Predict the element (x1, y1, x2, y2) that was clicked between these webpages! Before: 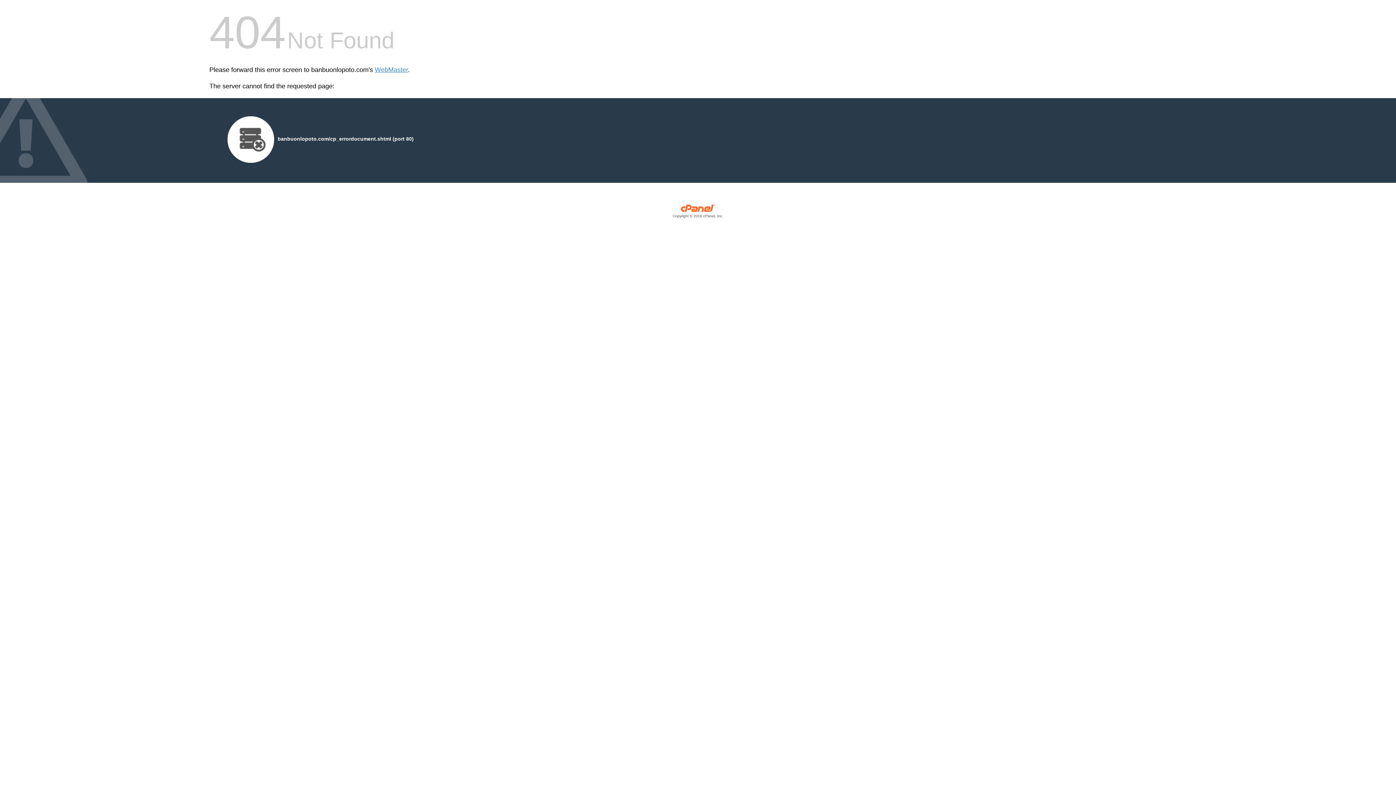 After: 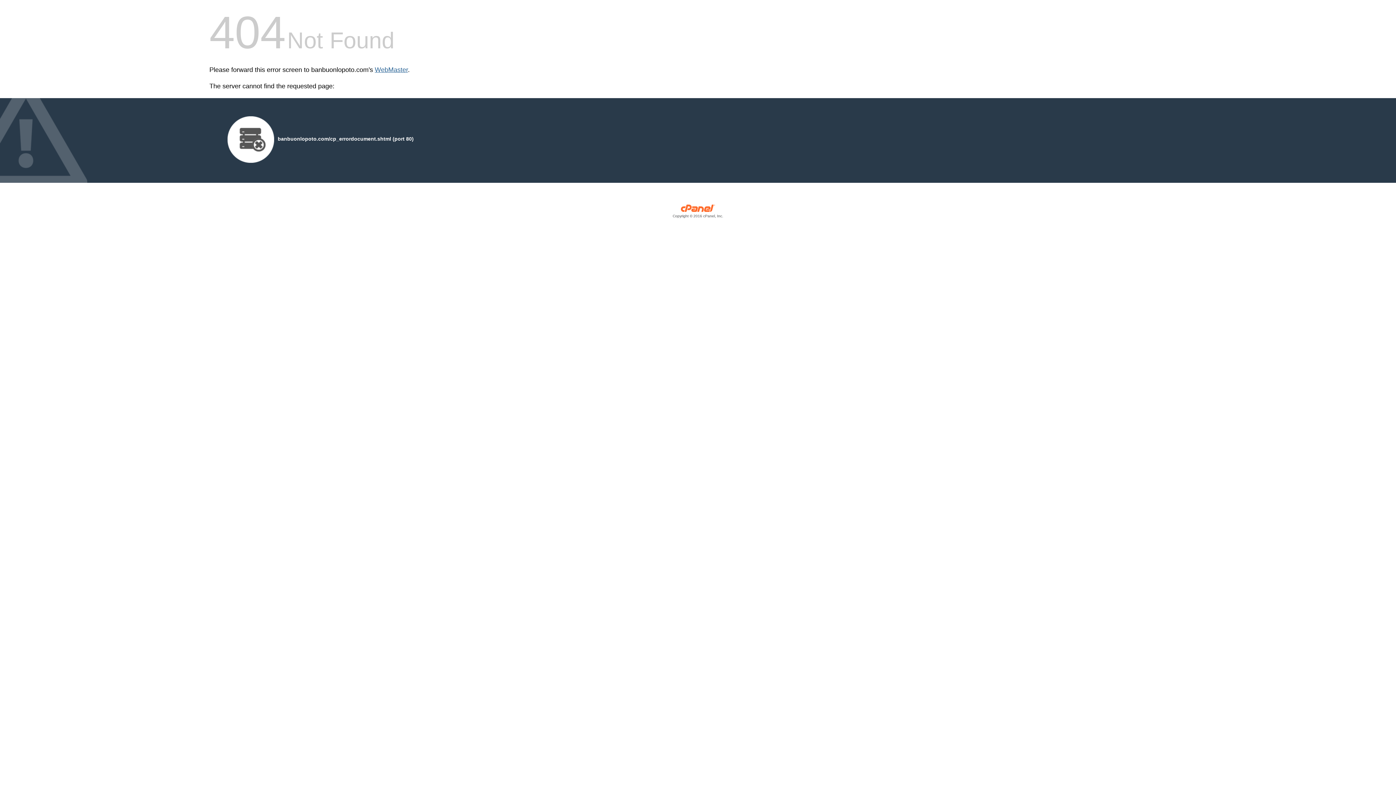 Action: bbox: (374, 66, 408, 73) label: WebMaster